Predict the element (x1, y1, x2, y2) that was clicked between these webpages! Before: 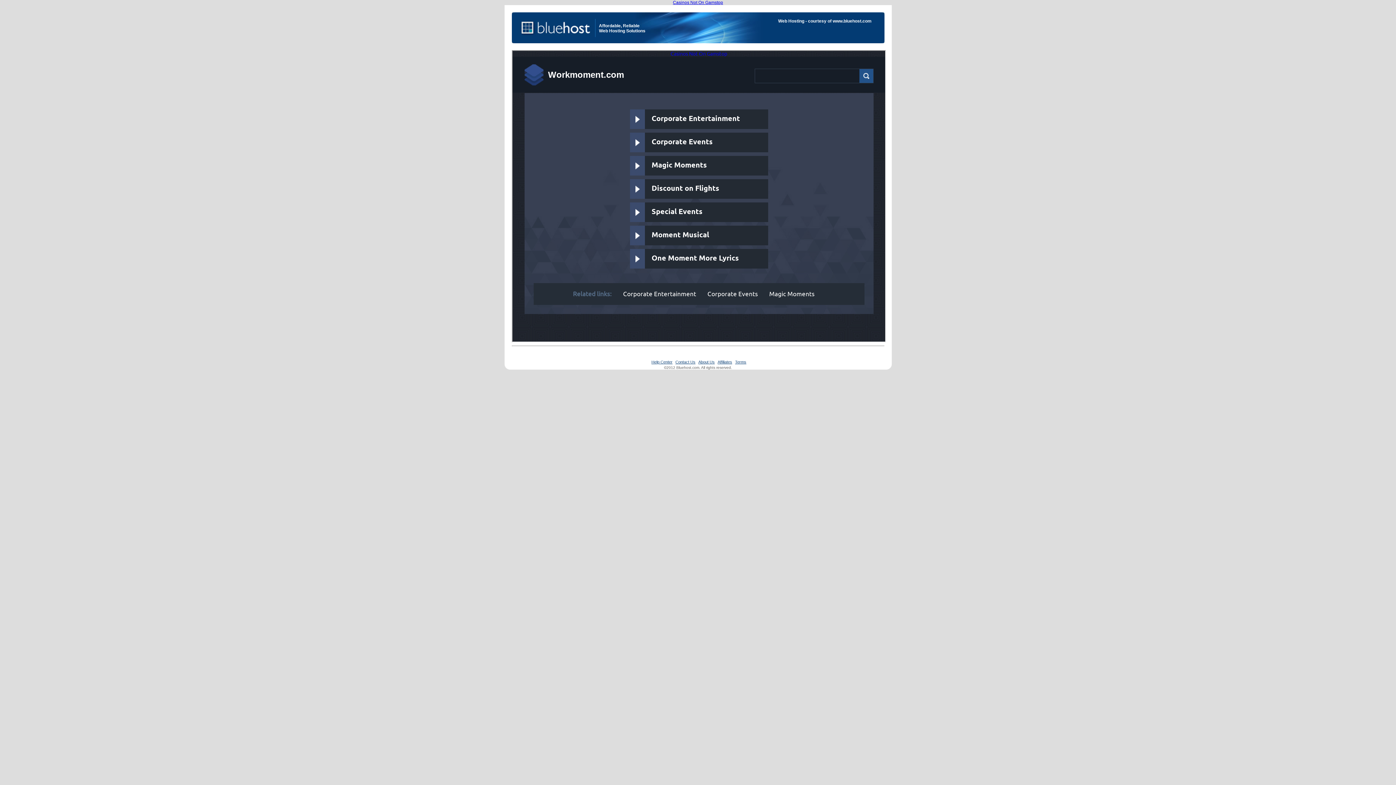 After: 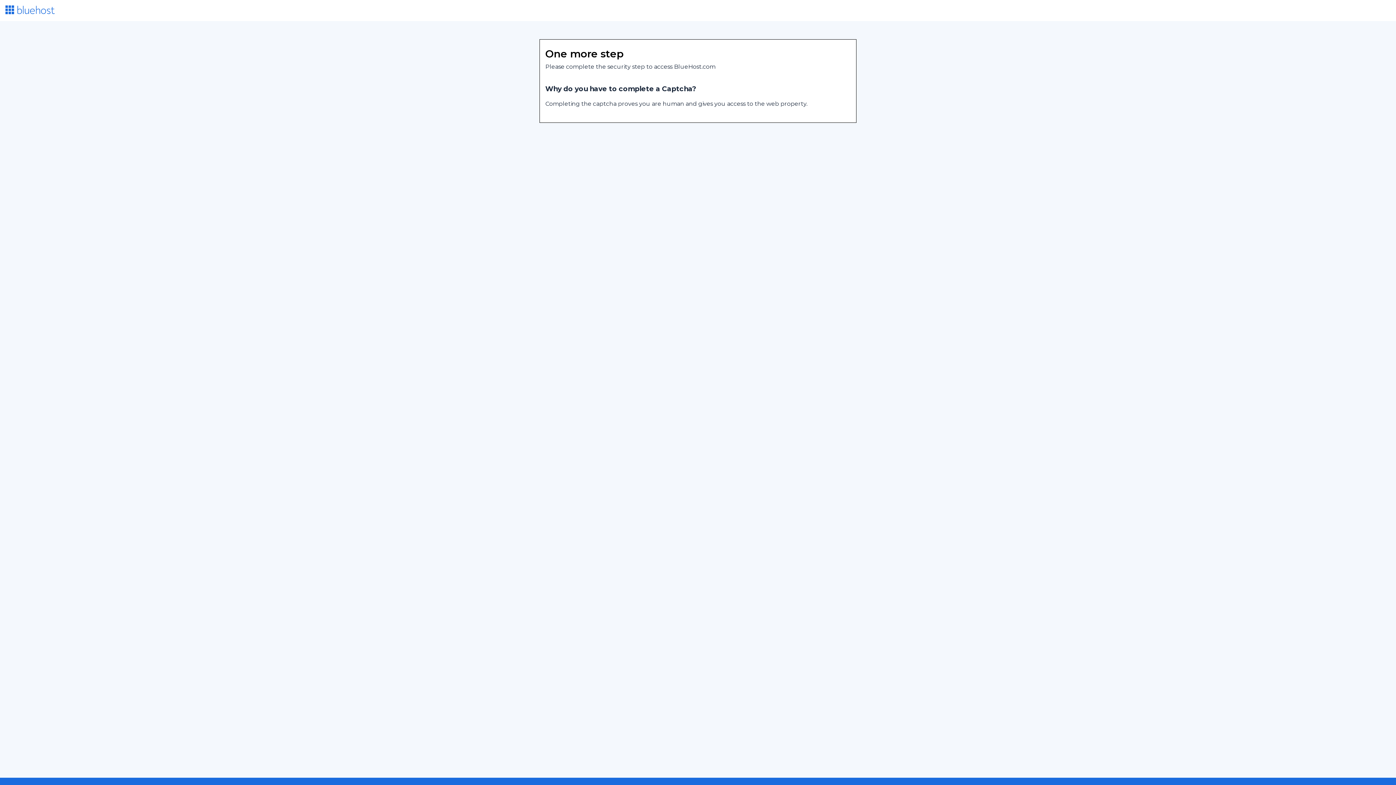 Action: bbox: (717, 360, 732, 364) label: Affiliates